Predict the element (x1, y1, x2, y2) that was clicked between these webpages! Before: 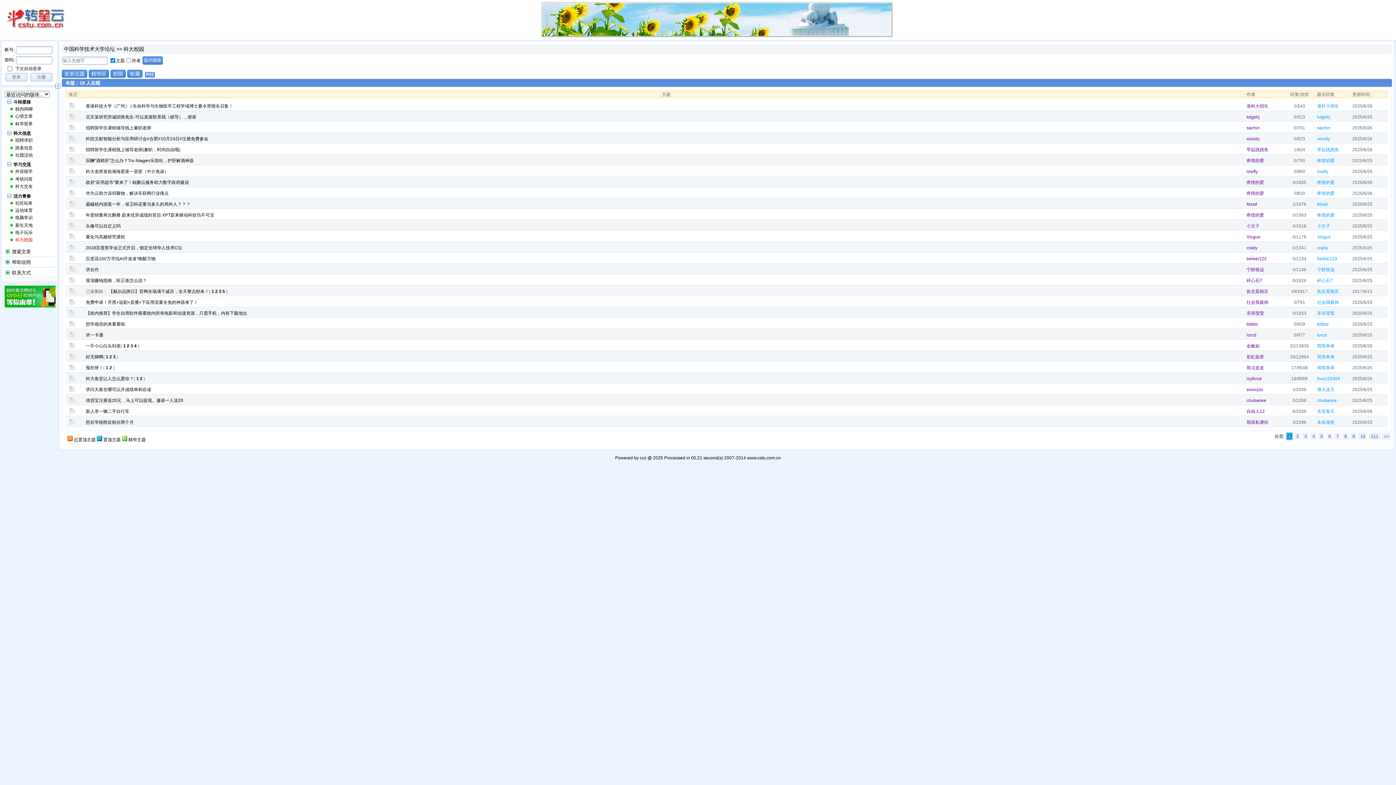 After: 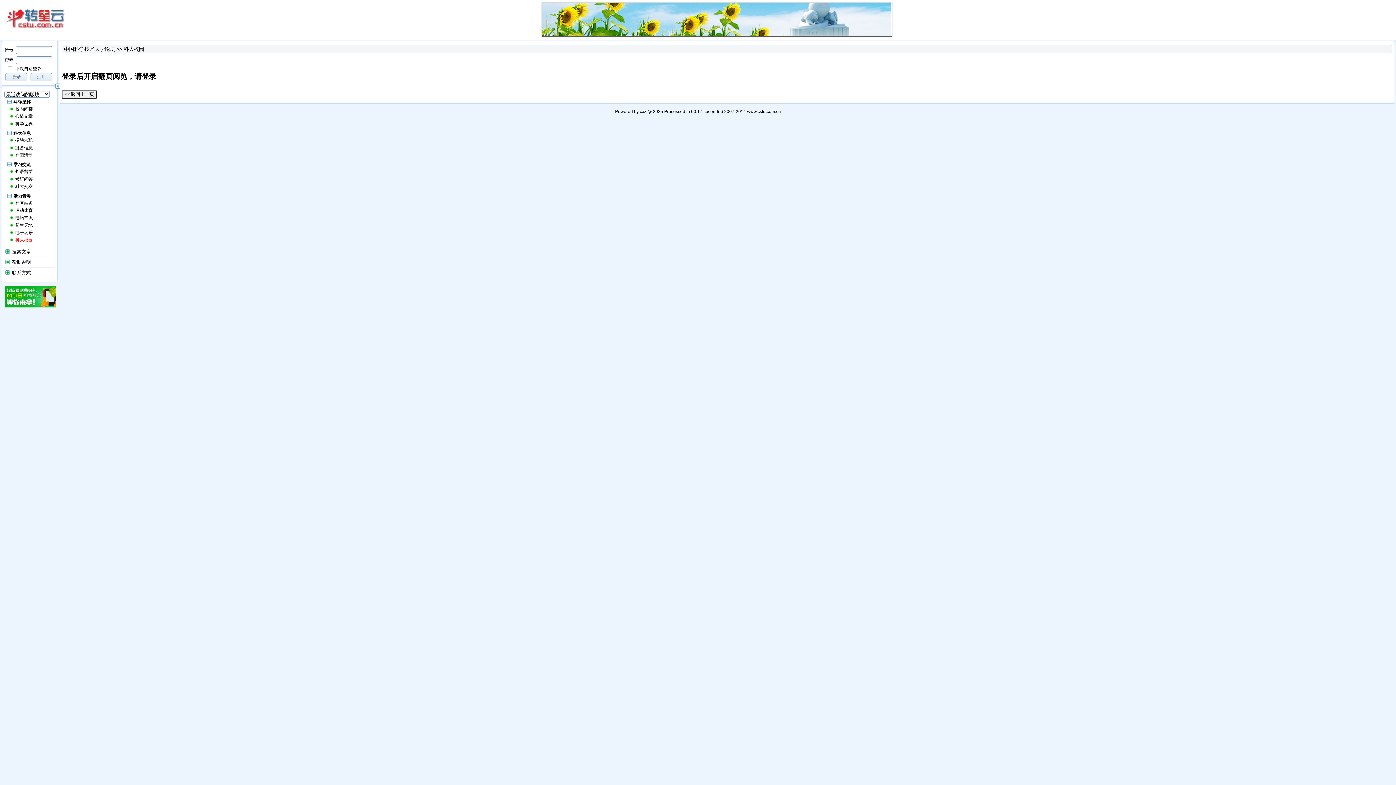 Action: bbox: (1294, 432, 1301, 440) label: 2